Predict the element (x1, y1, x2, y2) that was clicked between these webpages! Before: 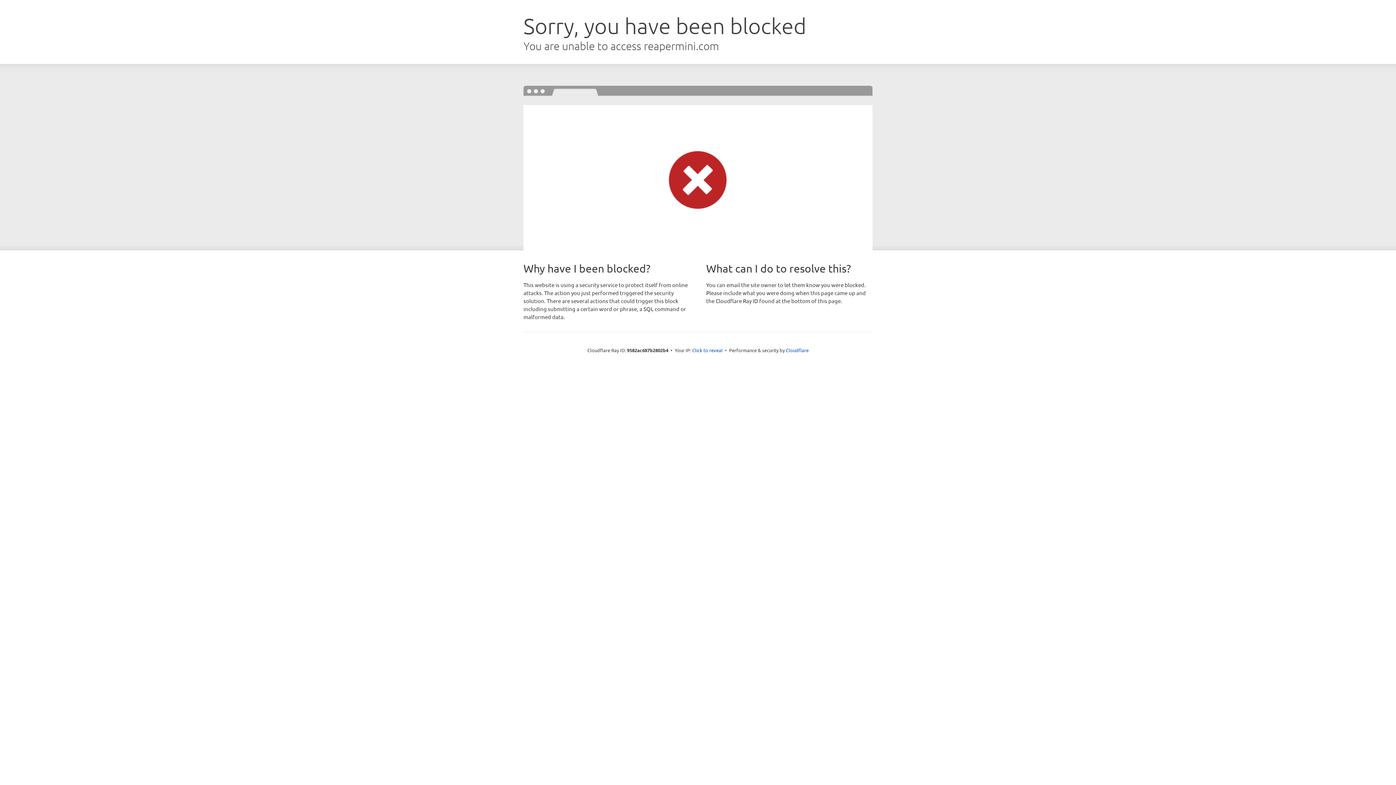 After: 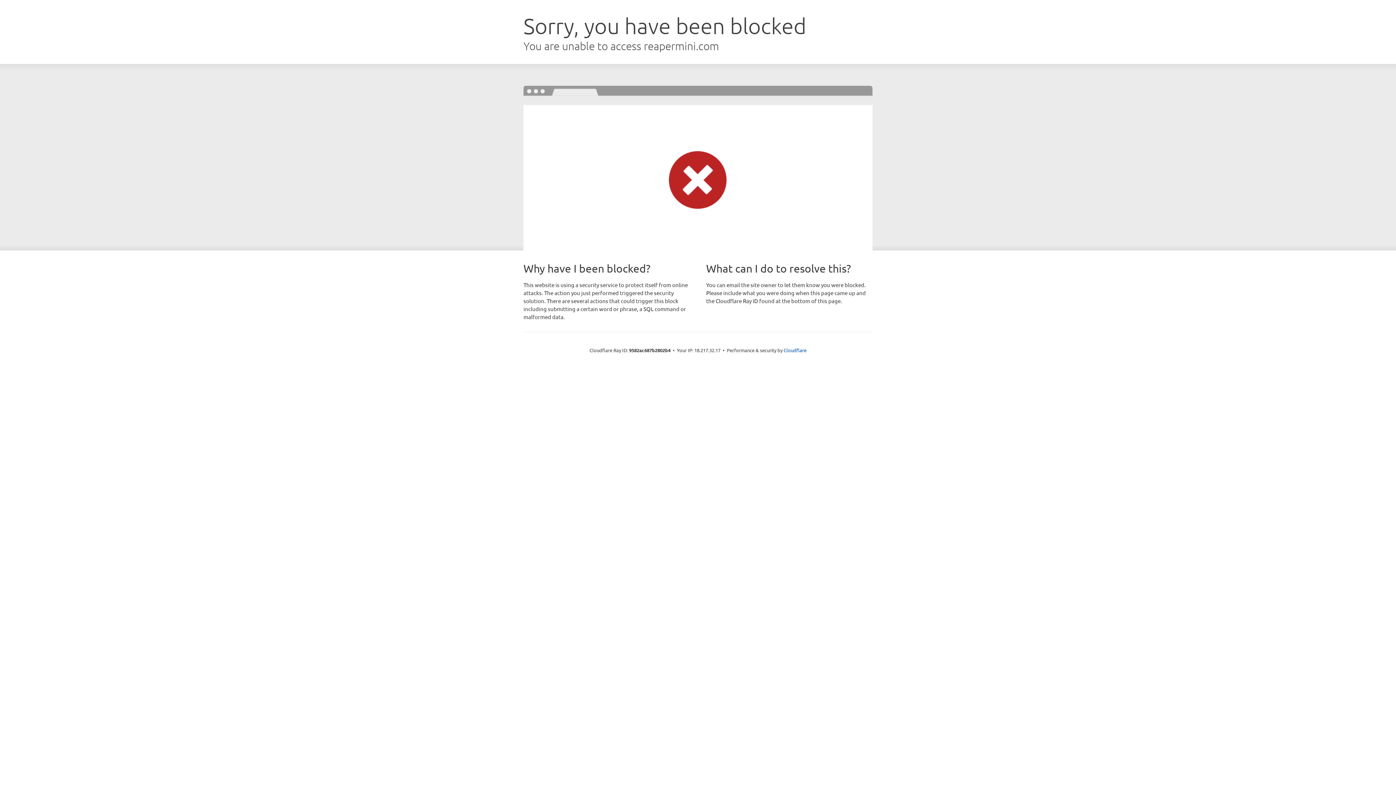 Action: bbox: (692, 346, 722, 353) label: Click to reveal